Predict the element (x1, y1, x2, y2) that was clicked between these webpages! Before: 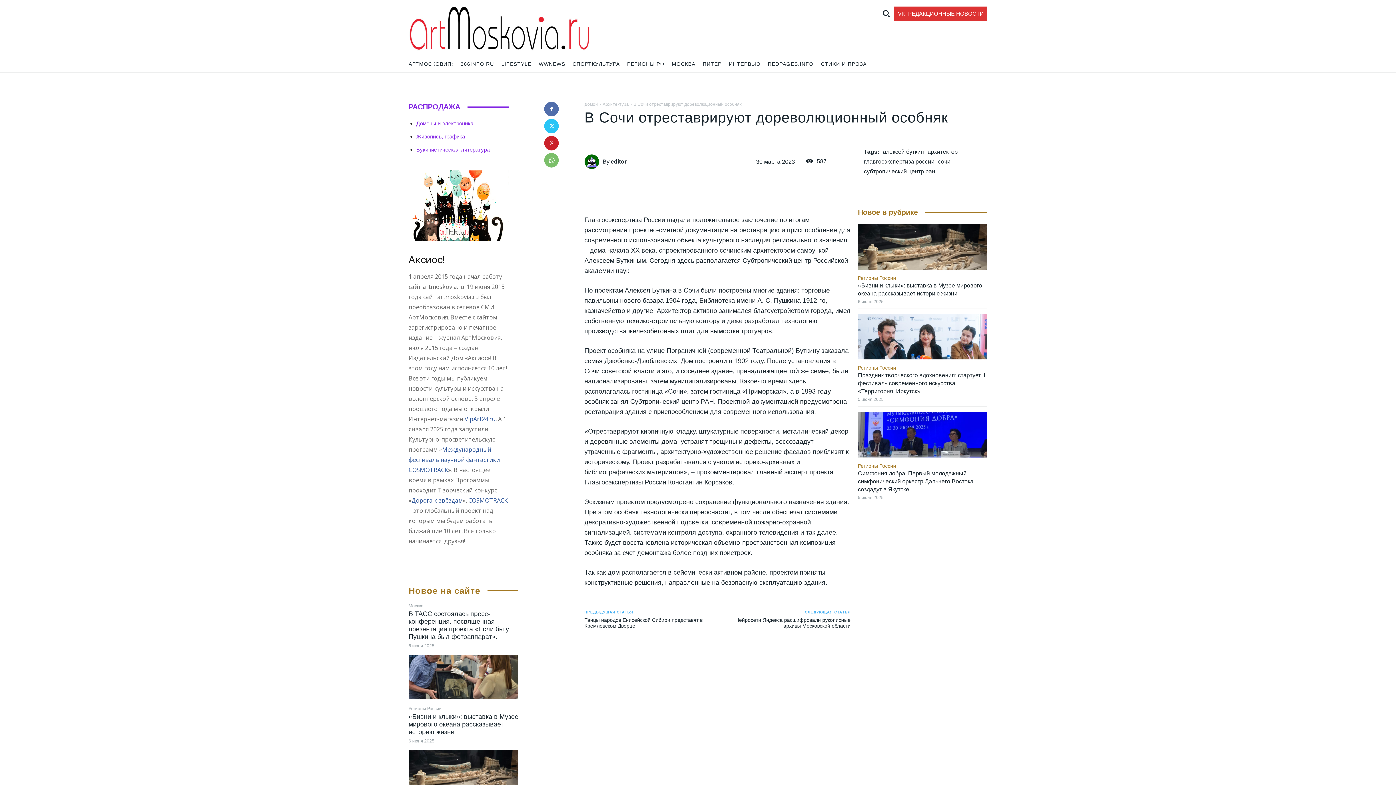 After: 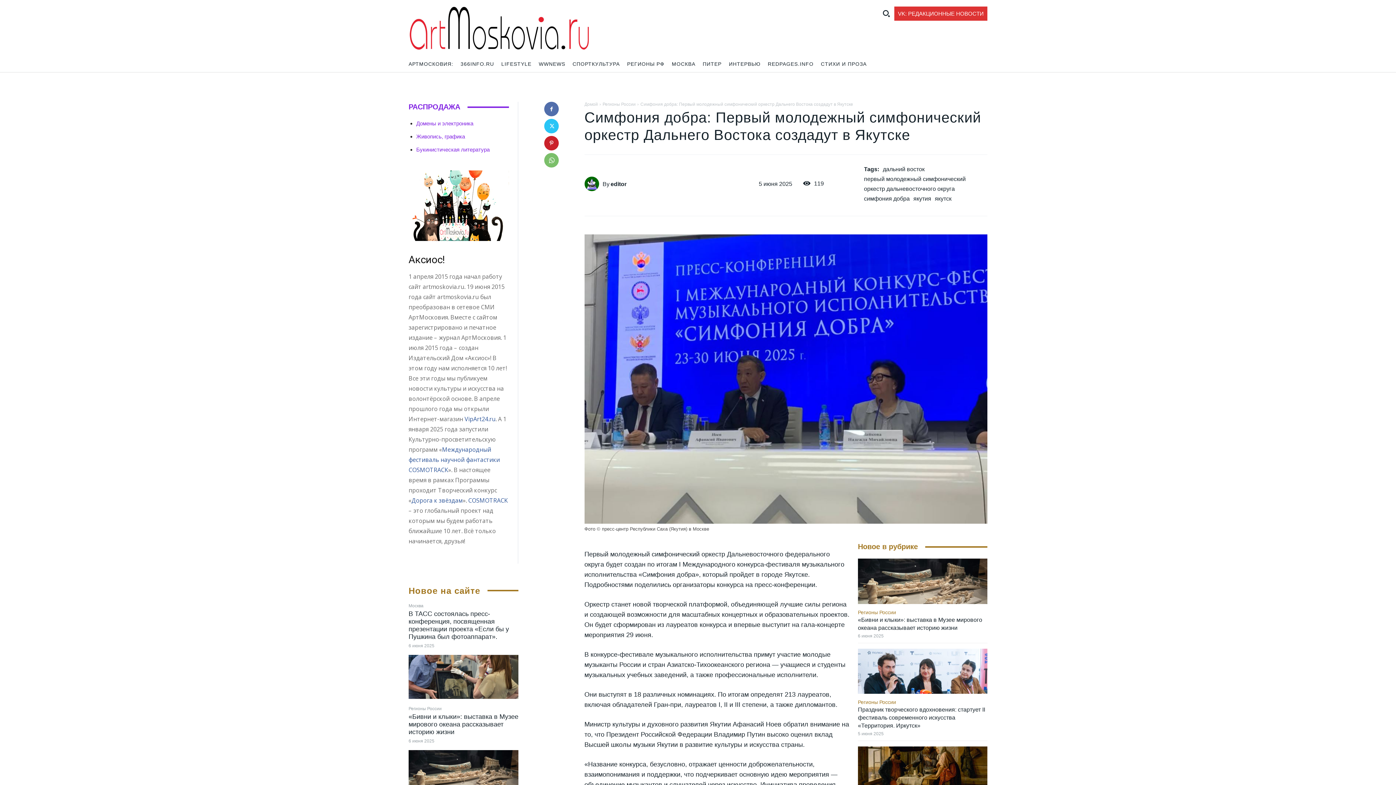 Action: label: Симфония добра: Первый молодежный симфонический оркестр Дальнего Востока создадут в Якутске bbox: (858, 470, 973, 492)